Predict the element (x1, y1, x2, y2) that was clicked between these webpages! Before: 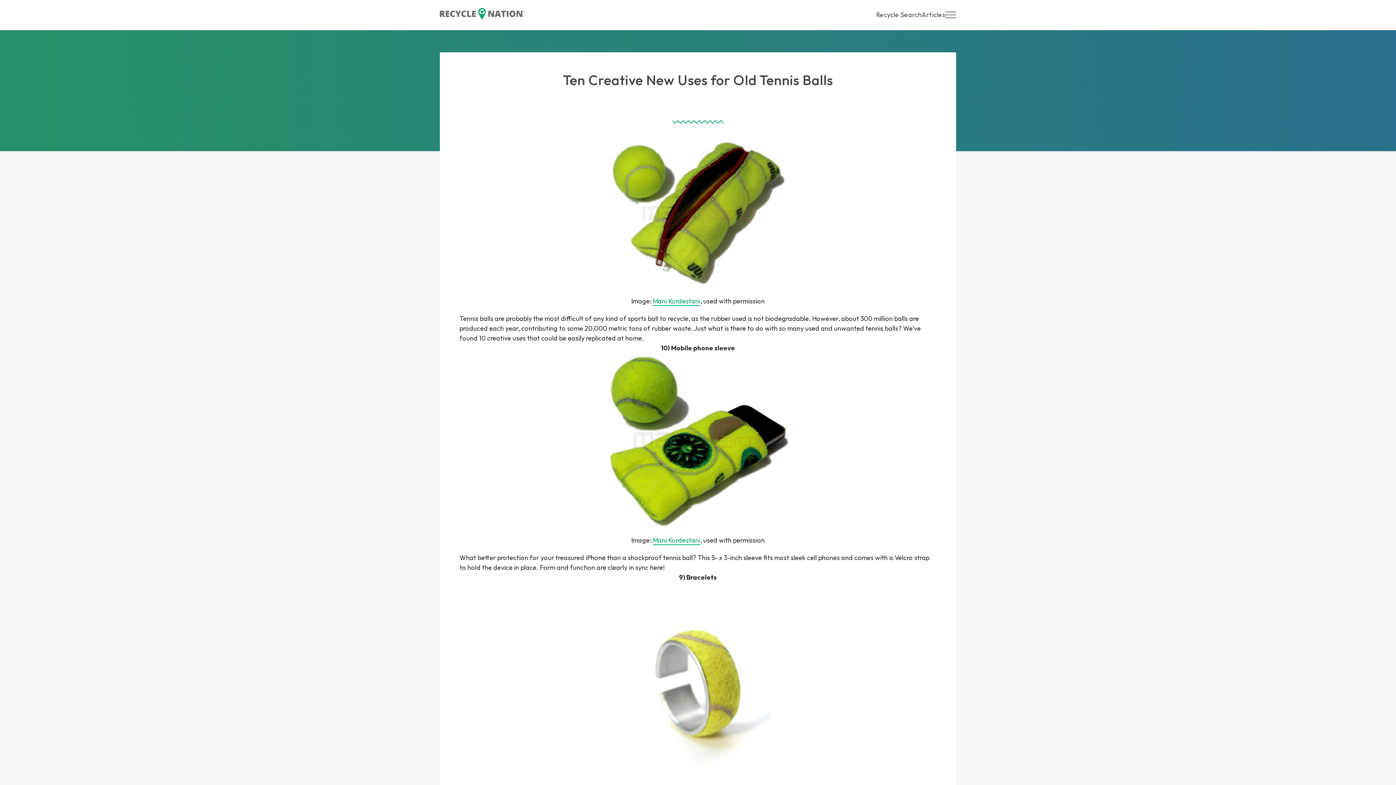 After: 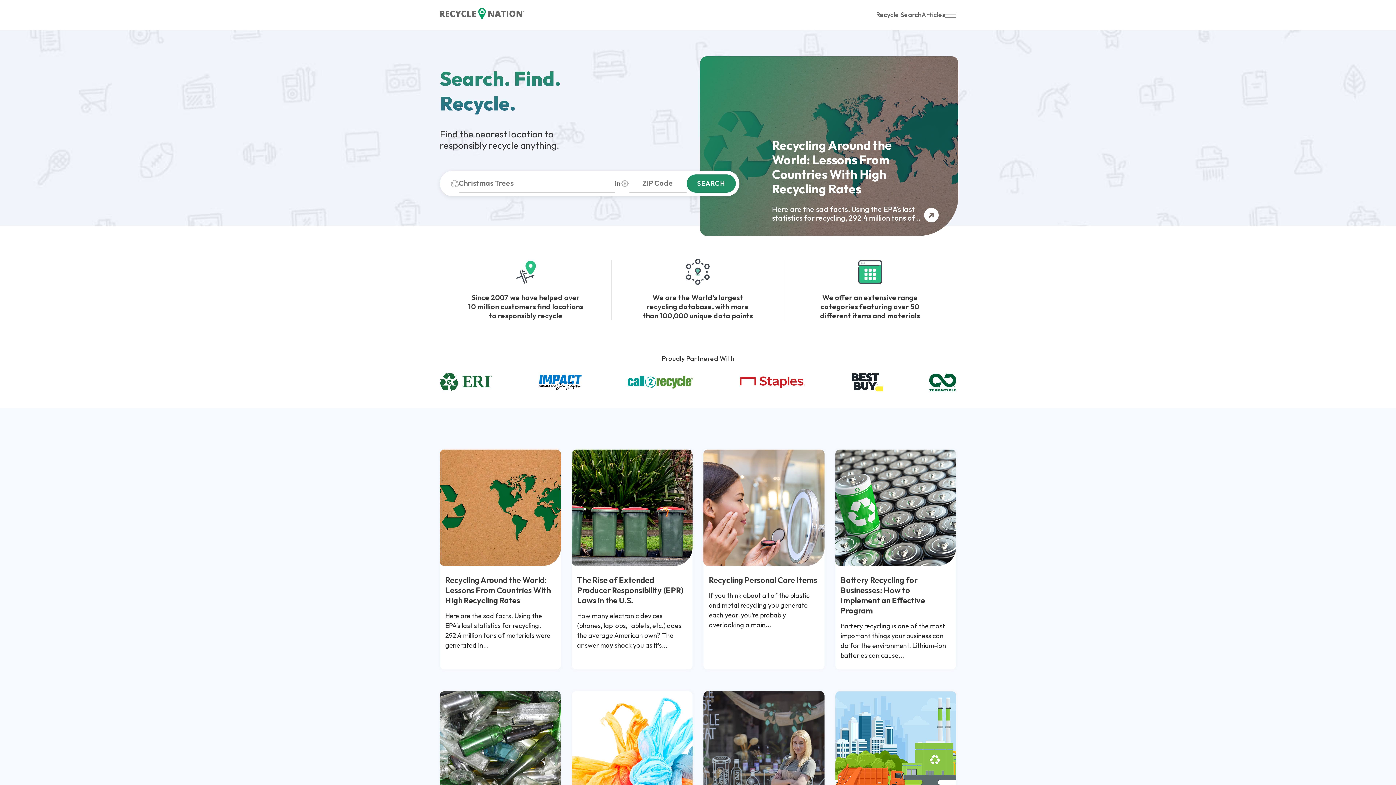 Action: bbox: (440, 12, 524, 21)